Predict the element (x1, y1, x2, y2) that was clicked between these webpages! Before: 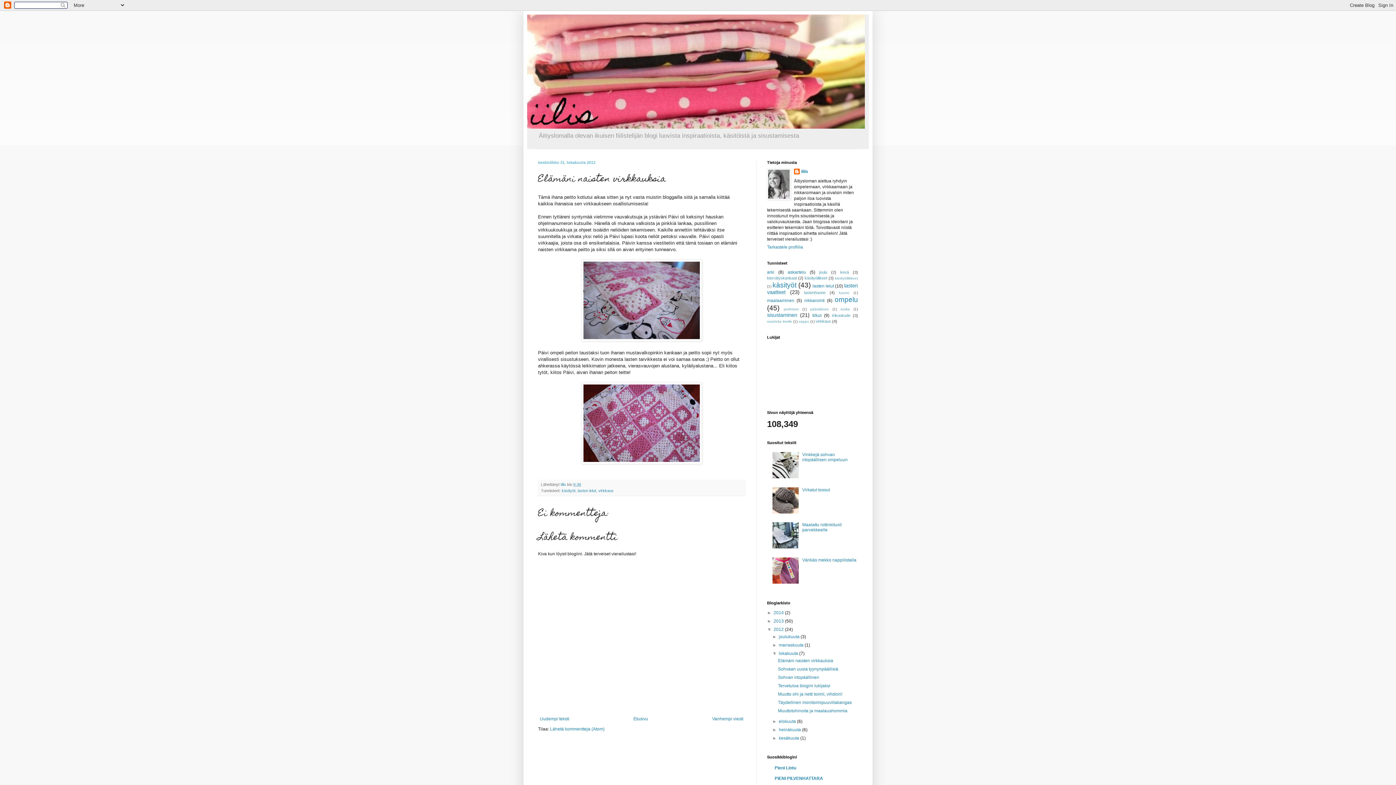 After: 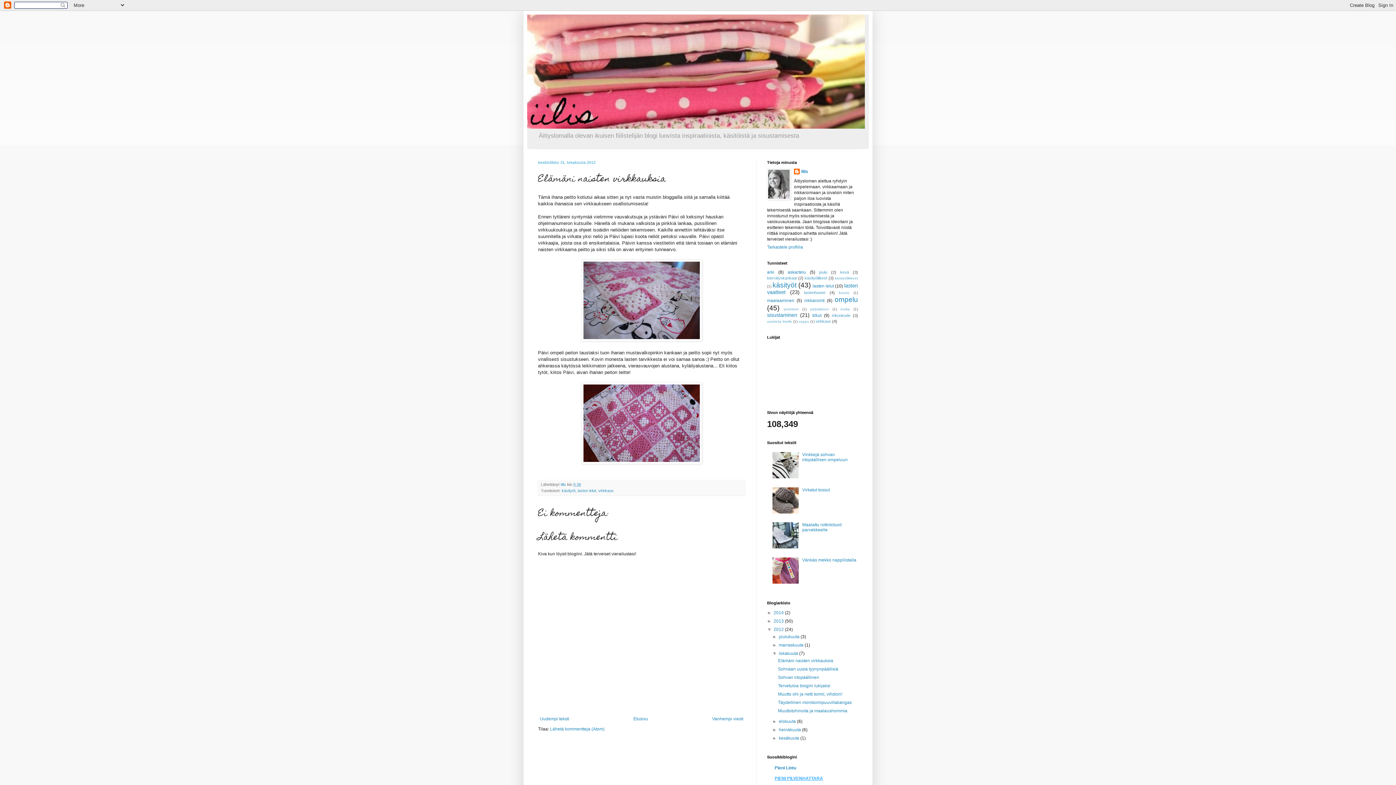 Action: bbox: (774, 776, 823, 781) label: PIENI PILVENHATTARA